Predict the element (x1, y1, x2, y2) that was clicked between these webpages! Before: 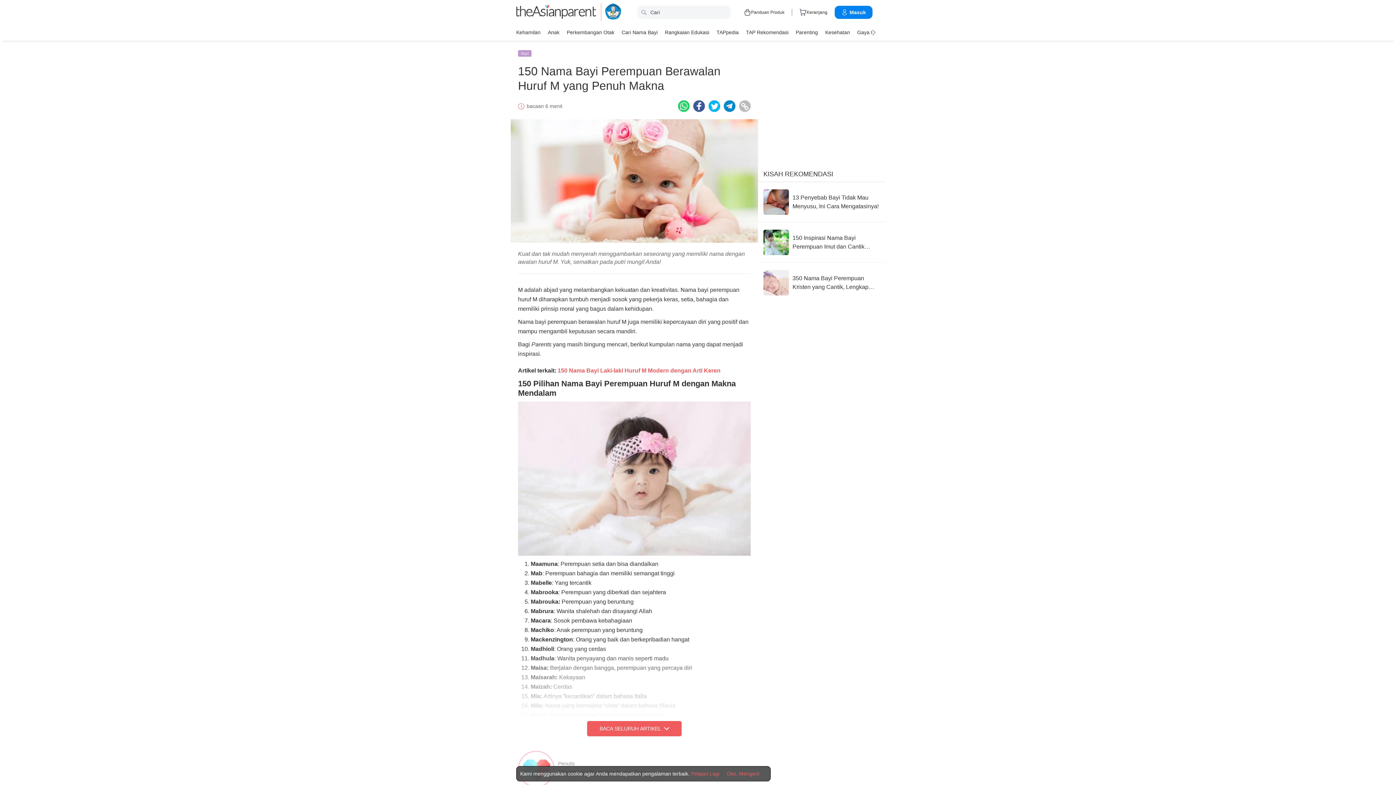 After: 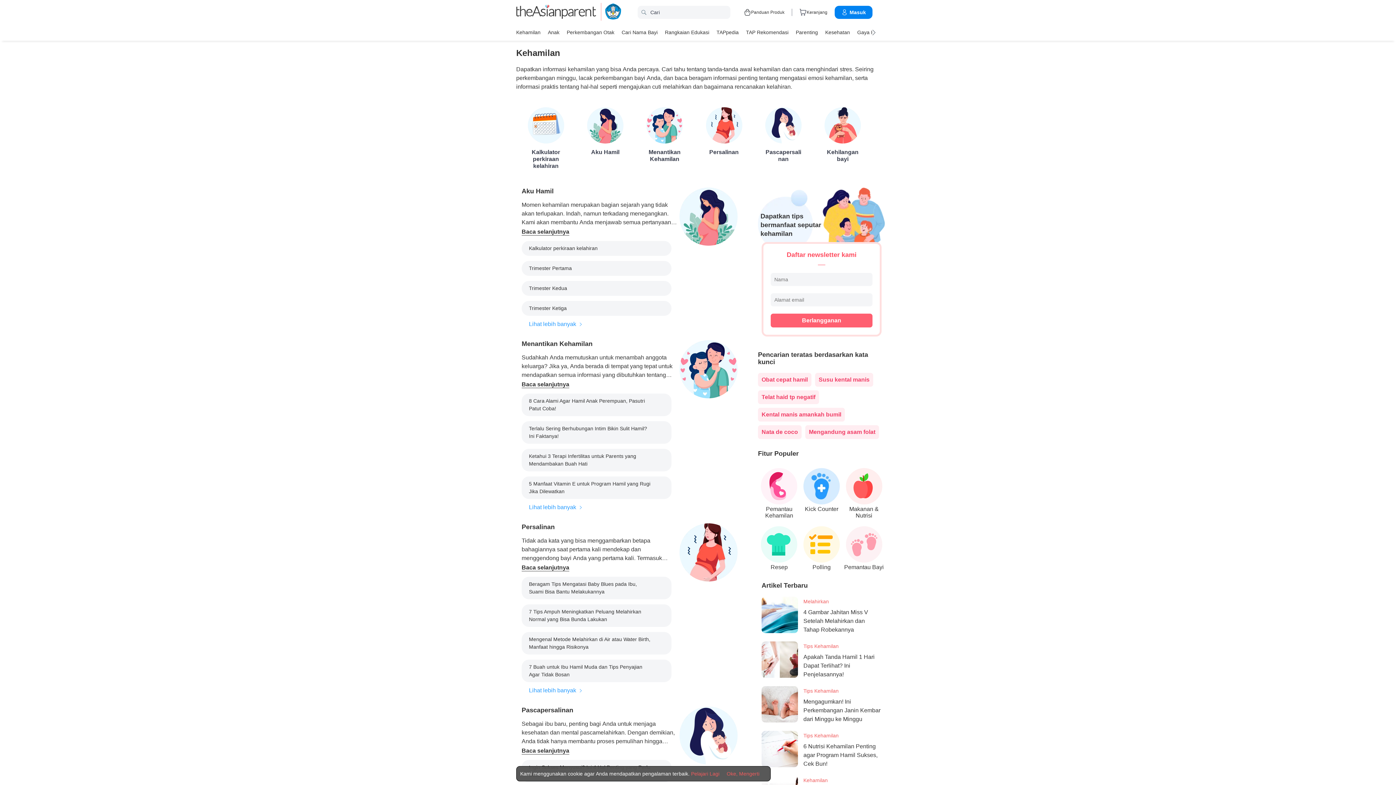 Action: label: Kehamilan bbox: (516, 26, 540, 37)